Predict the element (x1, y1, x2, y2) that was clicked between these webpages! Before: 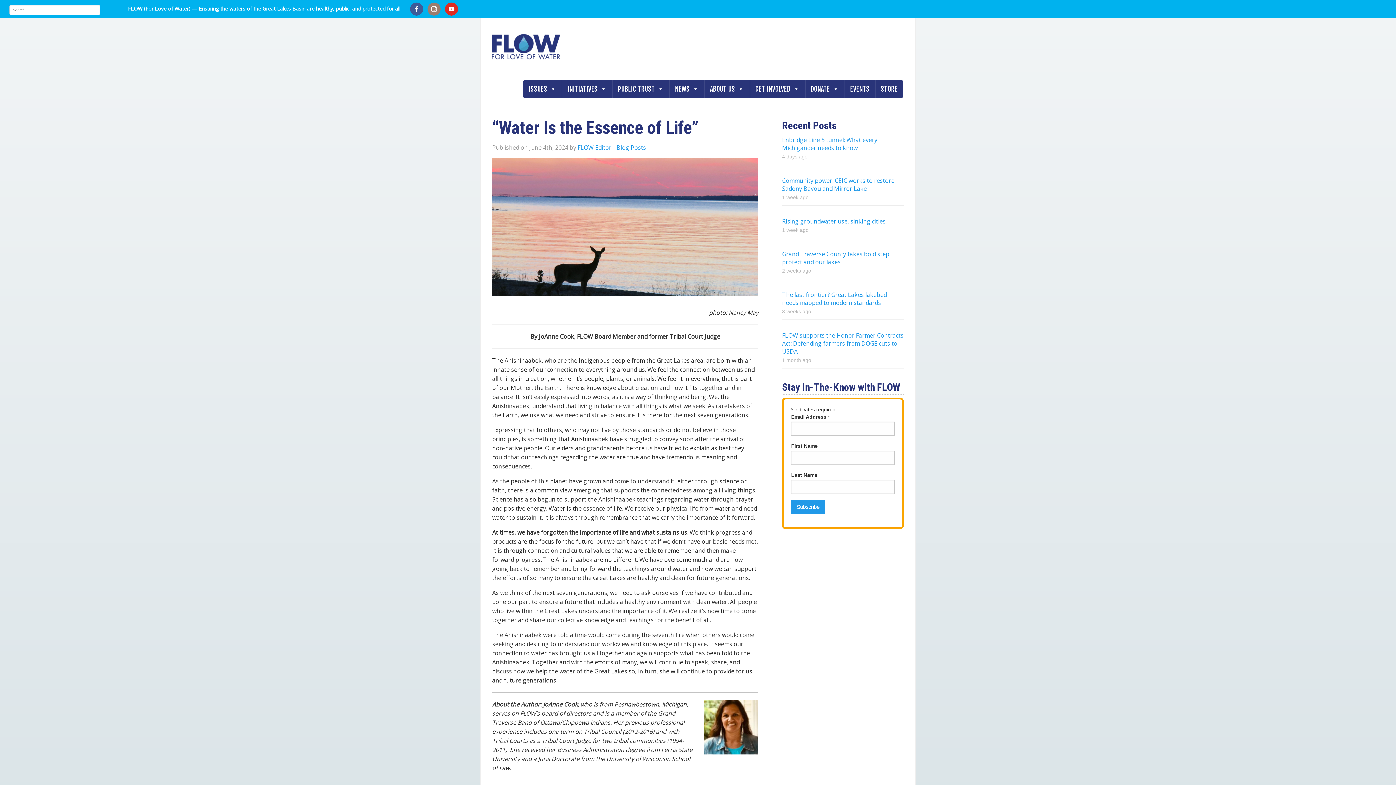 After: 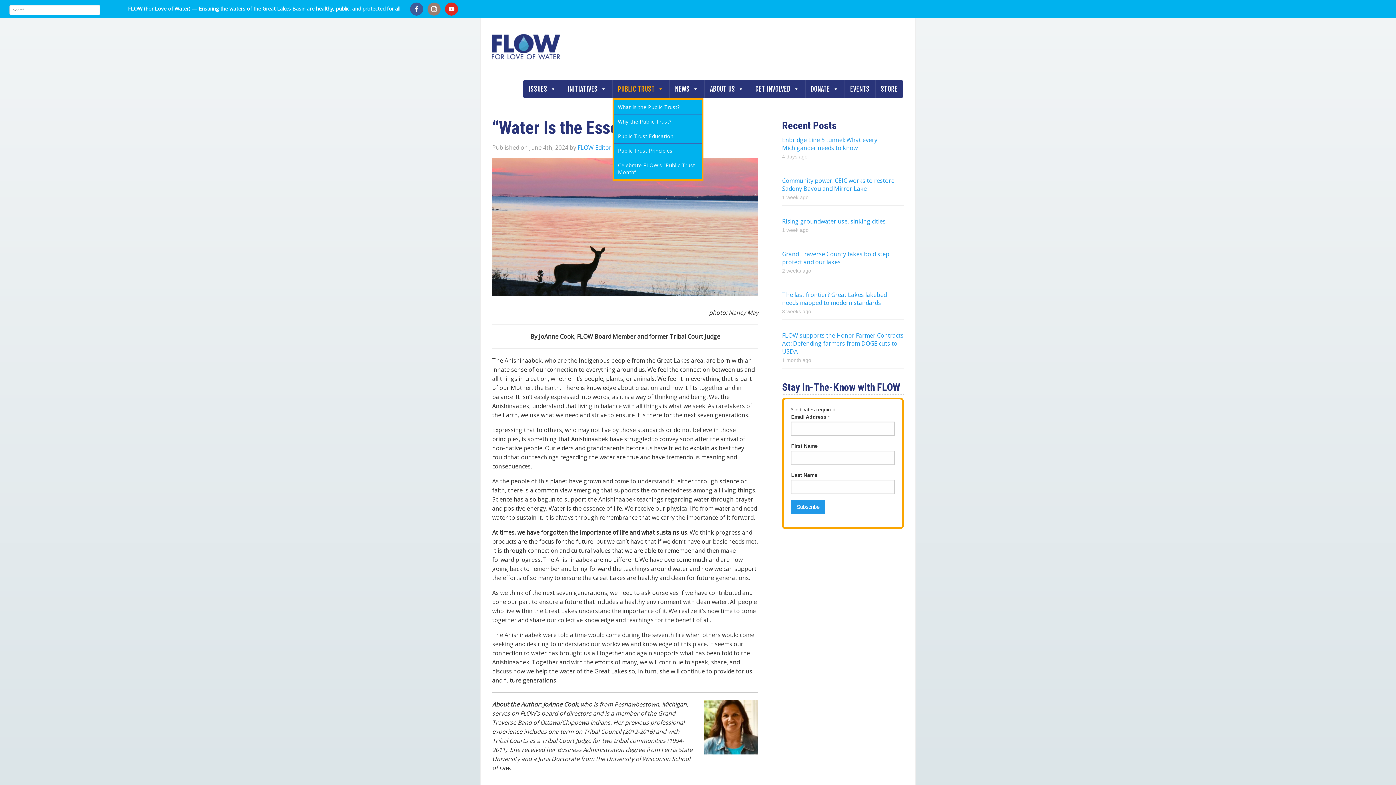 Action: label: PUBLIC TRUST bbox: (612, 80, 669, 98)